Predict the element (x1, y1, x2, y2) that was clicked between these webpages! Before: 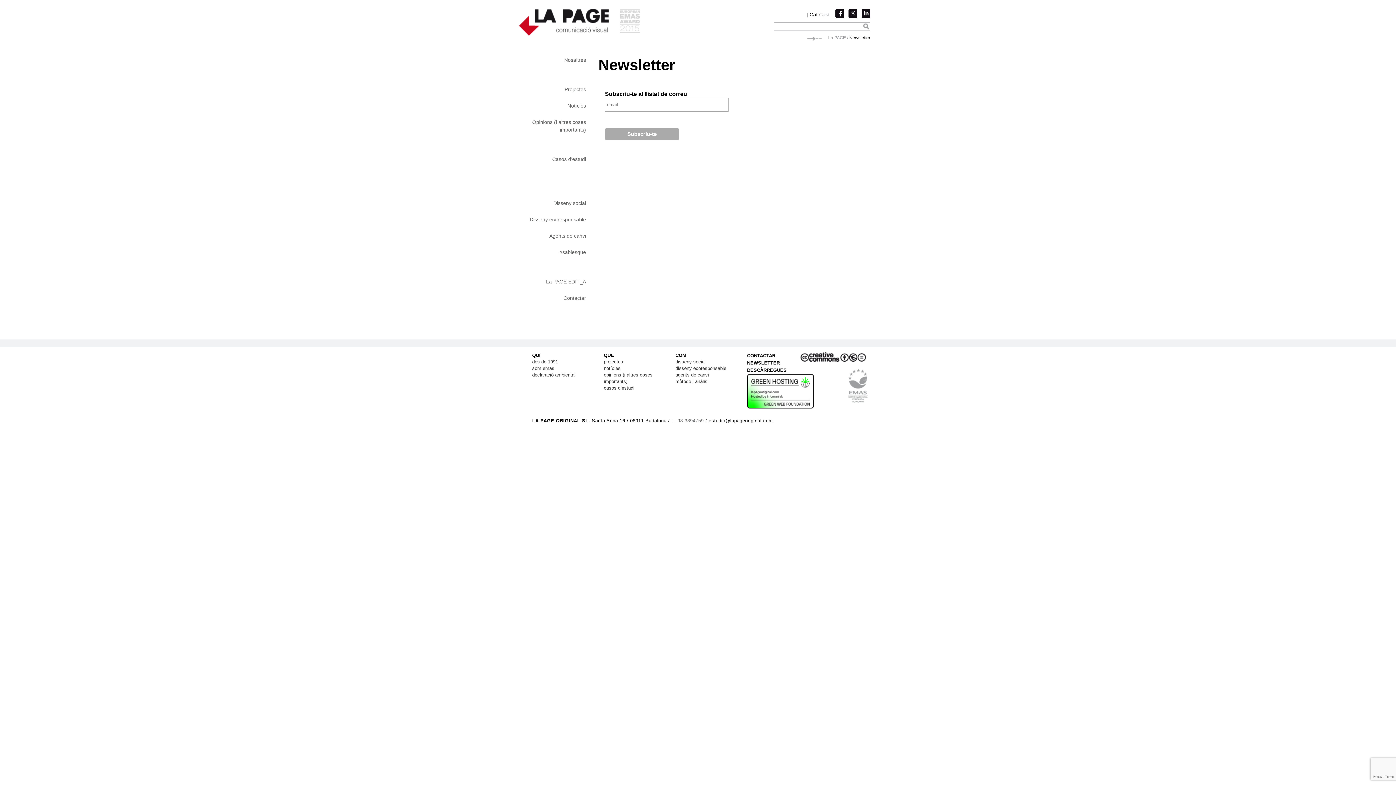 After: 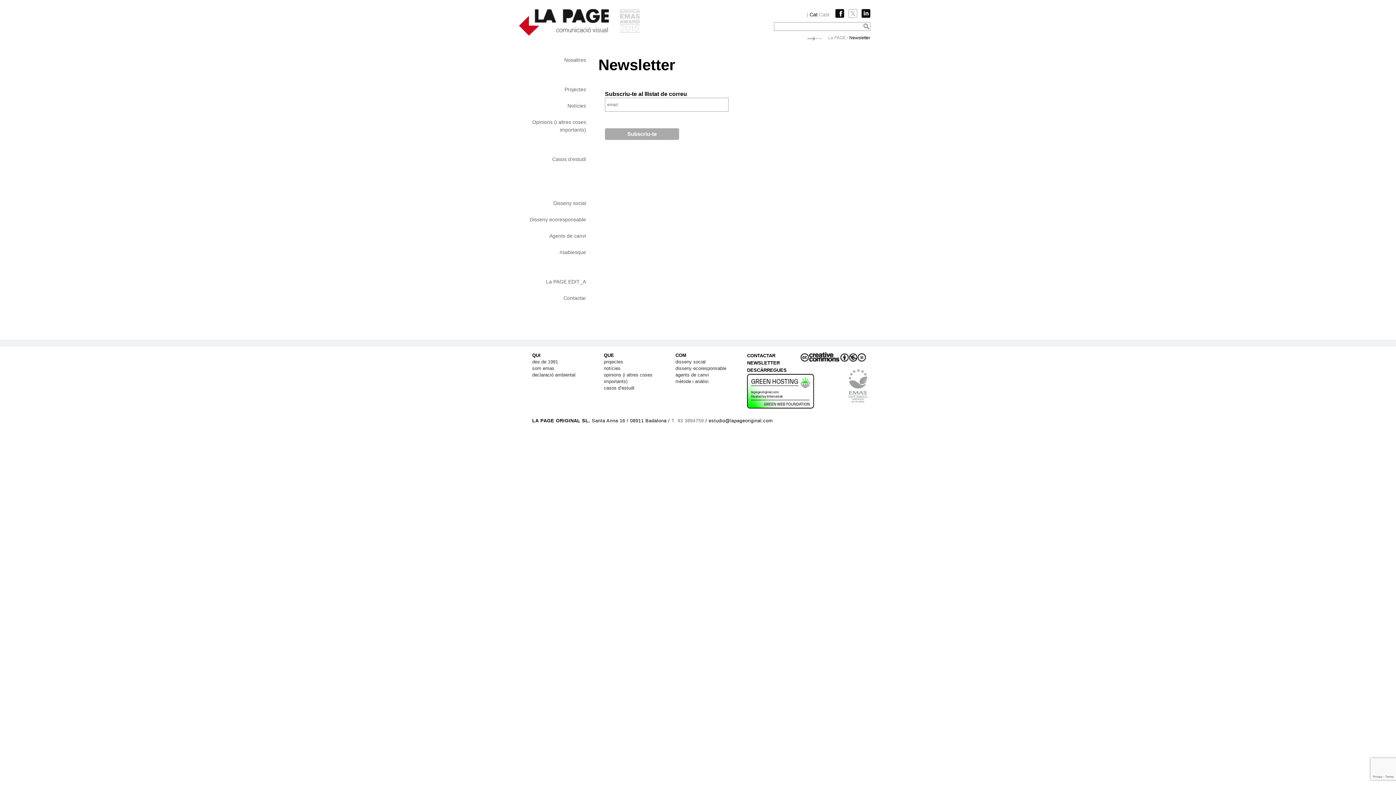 Action: bbox: (848, 9, 857, 17)